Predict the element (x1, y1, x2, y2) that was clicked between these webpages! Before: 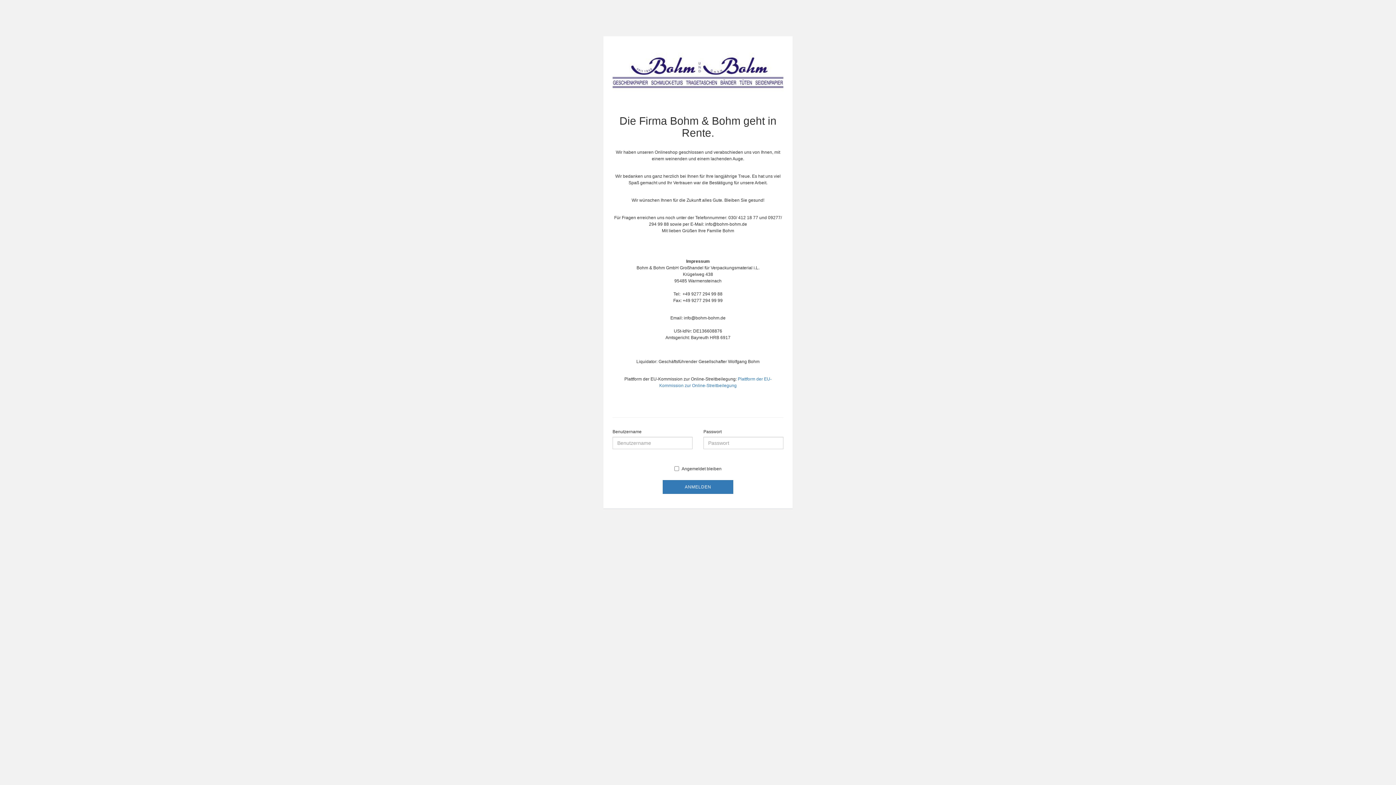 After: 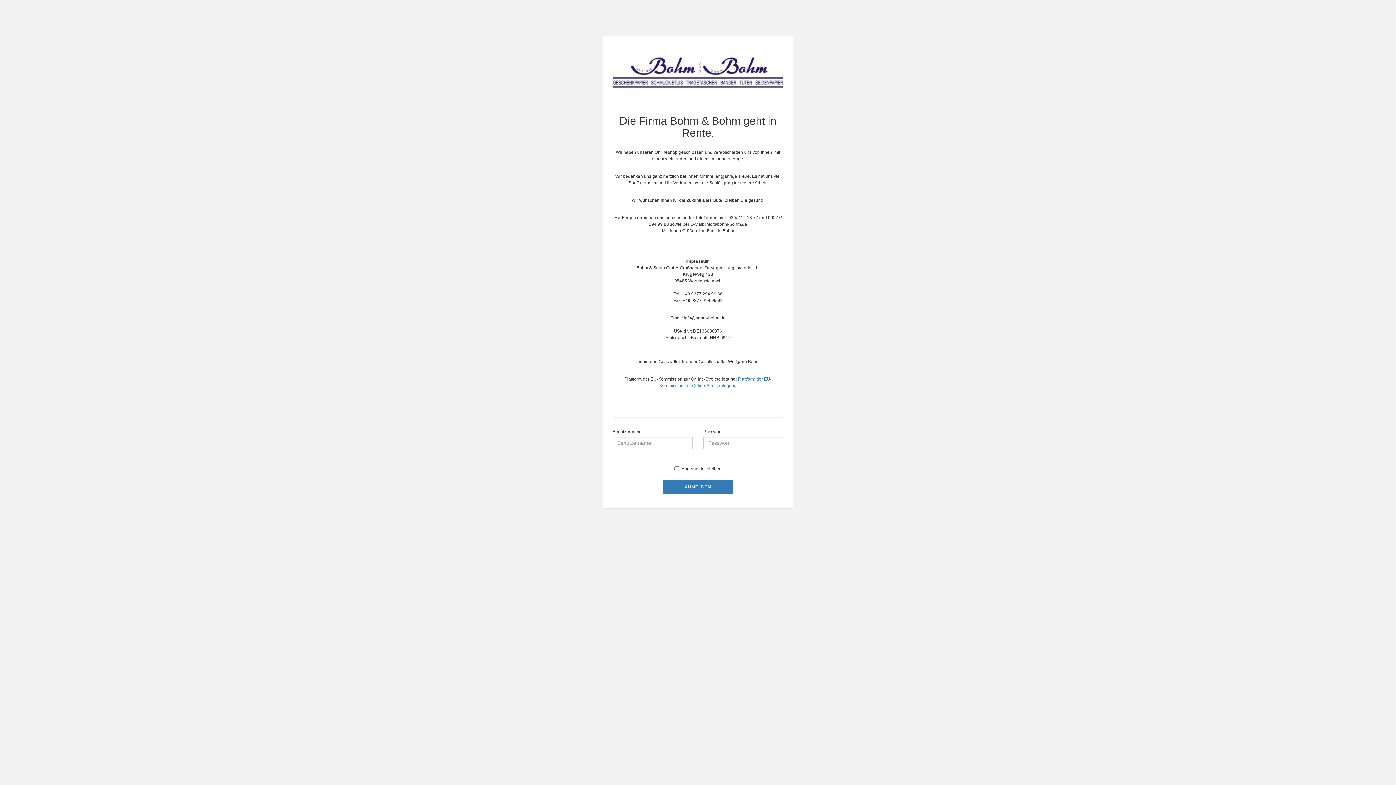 Action: label: ANMELDEN bbox: (662, 480, 733, 494)